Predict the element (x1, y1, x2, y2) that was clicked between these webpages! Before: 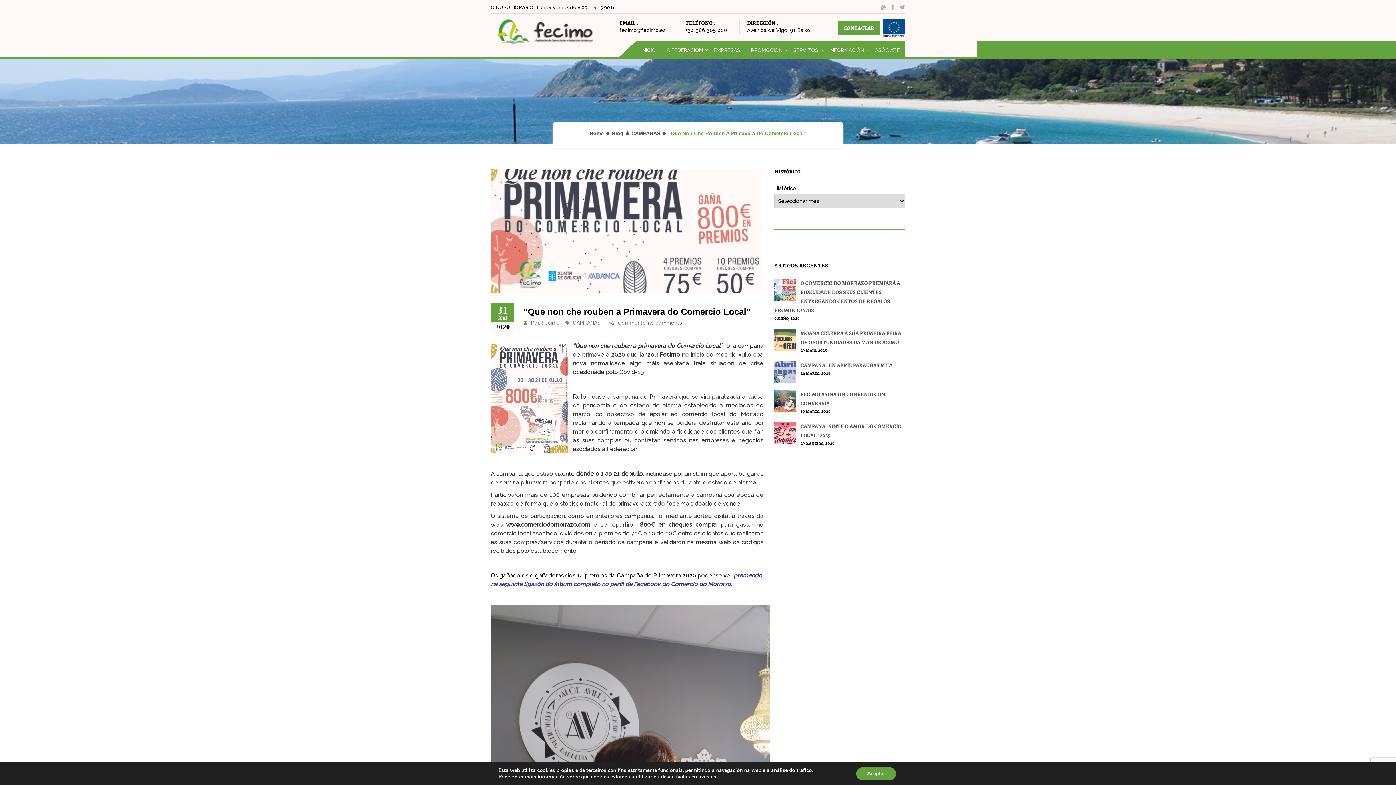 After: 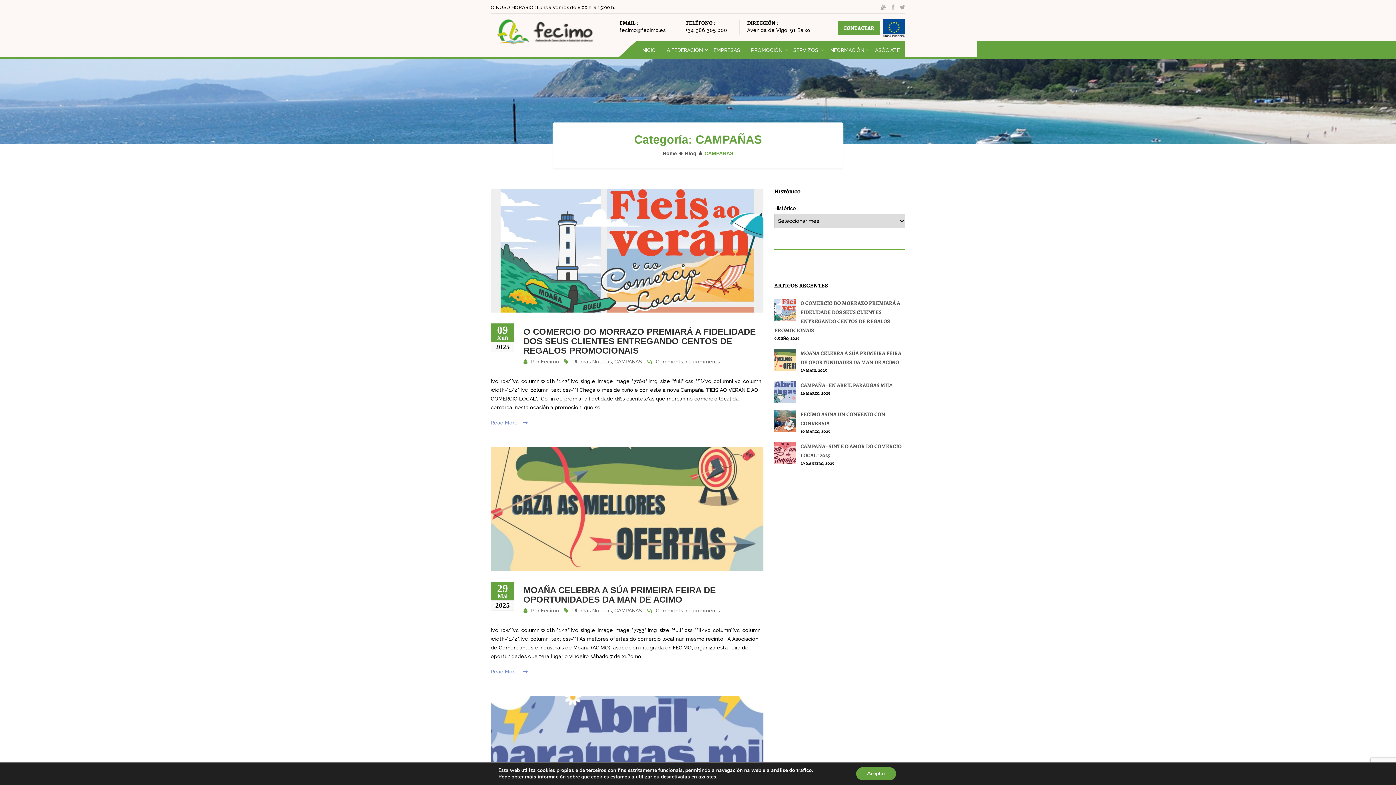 Action: bbox: (573, 320, 604, 325) label: CAMPAÑAS